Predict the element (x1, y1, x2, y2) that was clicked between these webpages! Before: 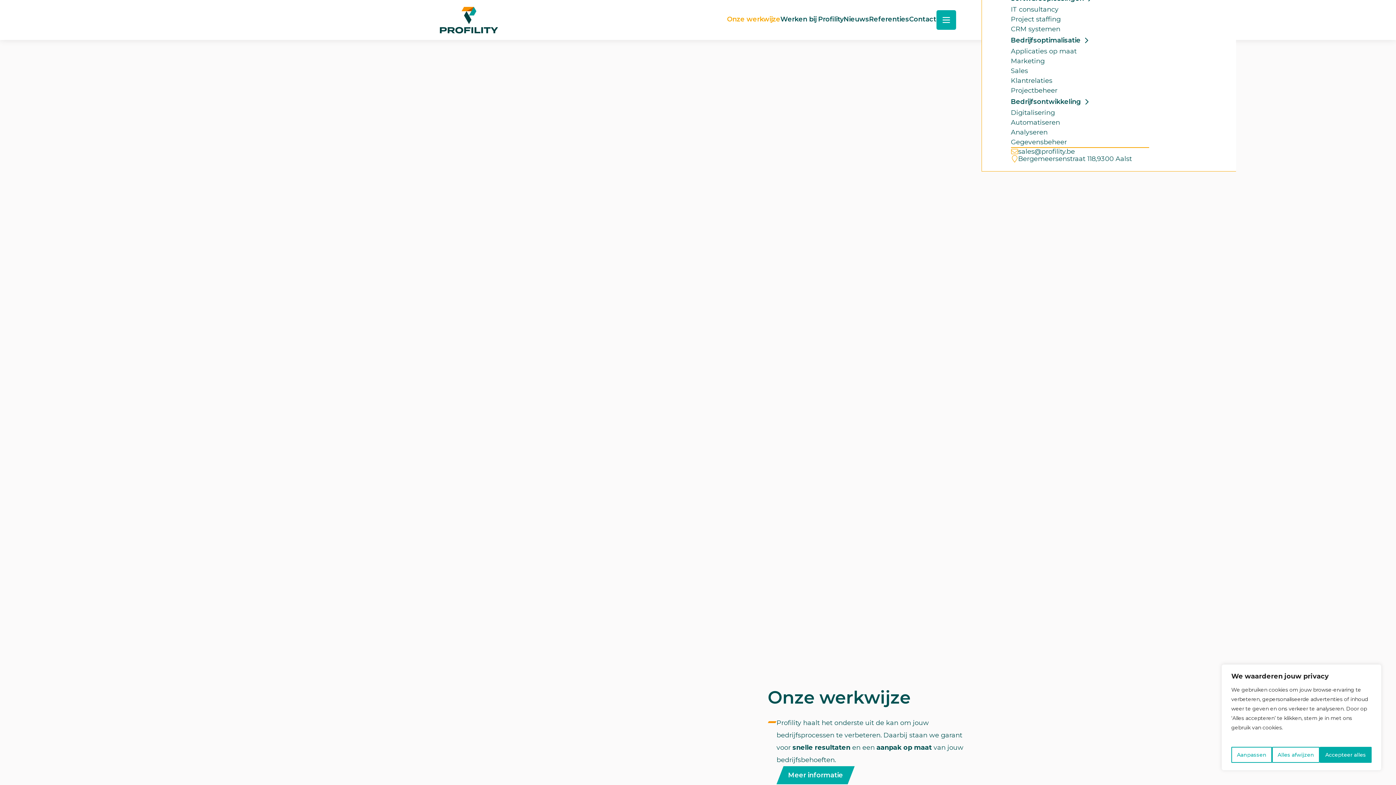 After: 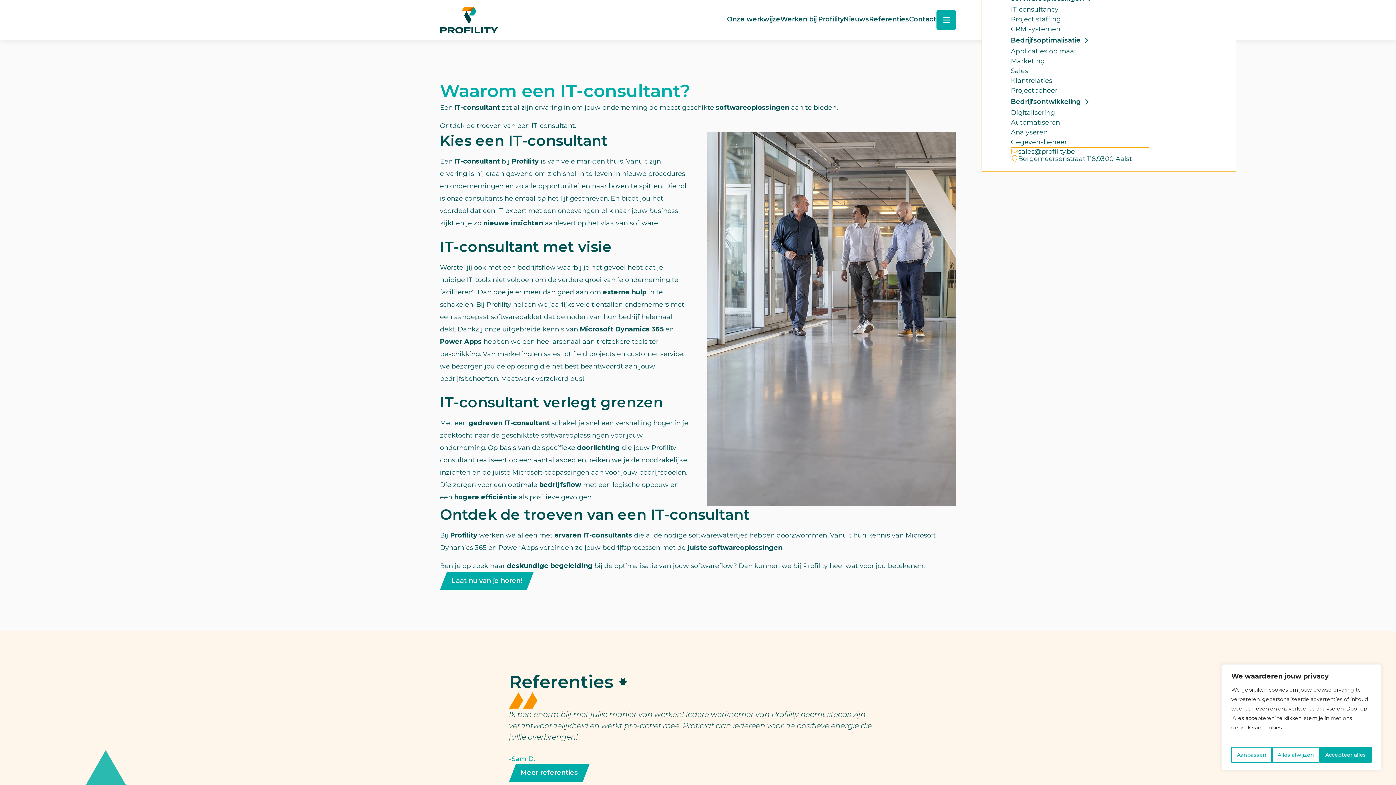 Action: bbox: (1011, 4, 1149, 14) label: IT consultancy